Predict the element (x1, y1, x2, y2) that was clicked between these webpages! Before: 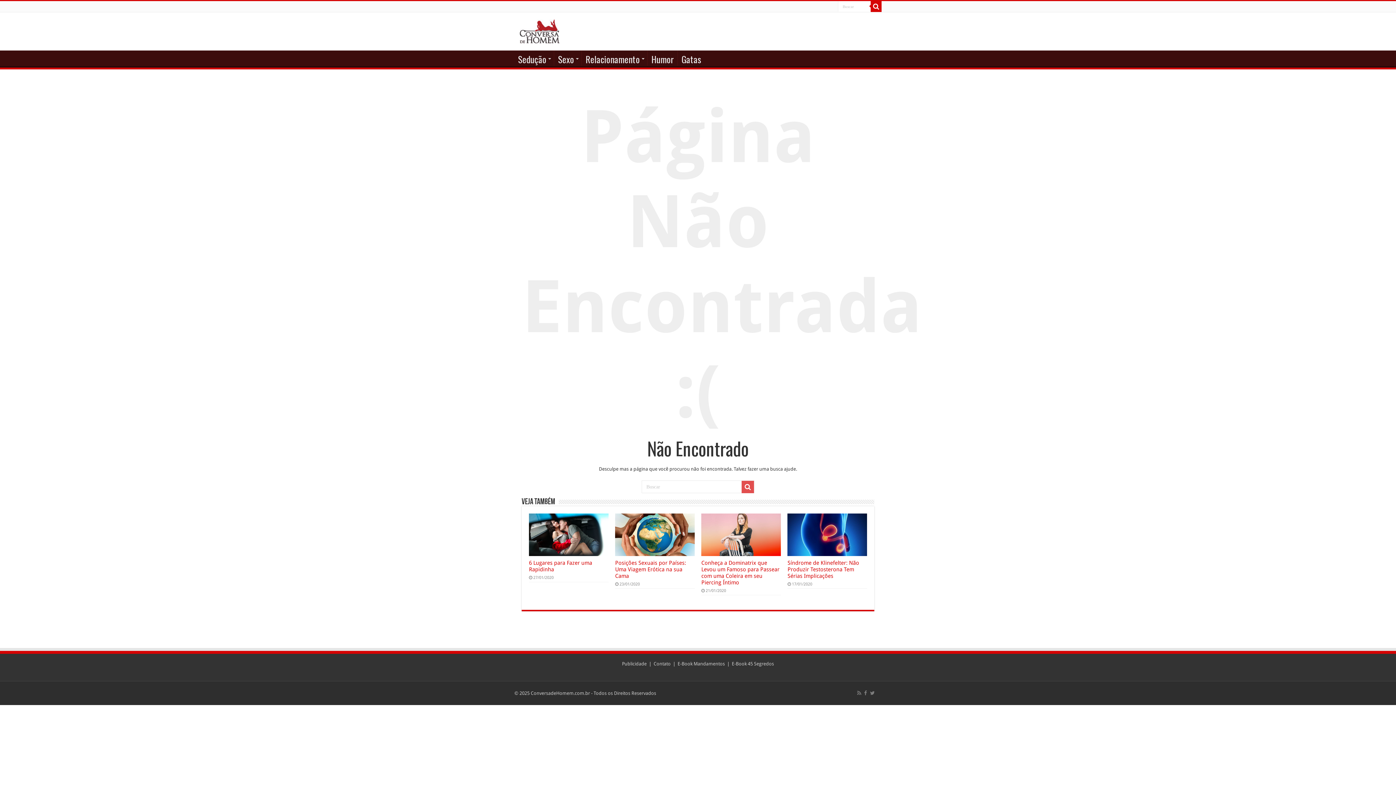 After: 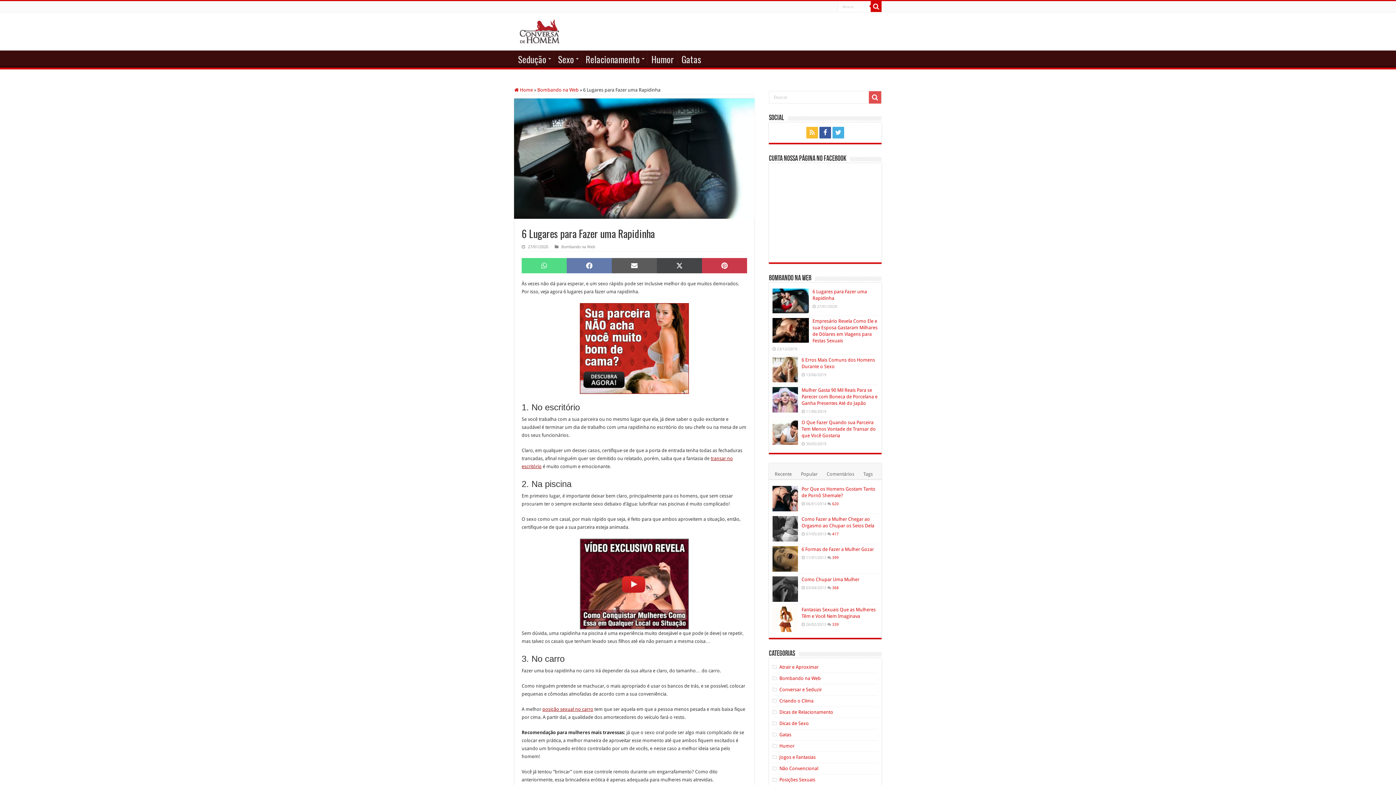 Action: bbox: (529, 559, 592, 572) label: 6 Lugares para Fazer uma Rapidinha